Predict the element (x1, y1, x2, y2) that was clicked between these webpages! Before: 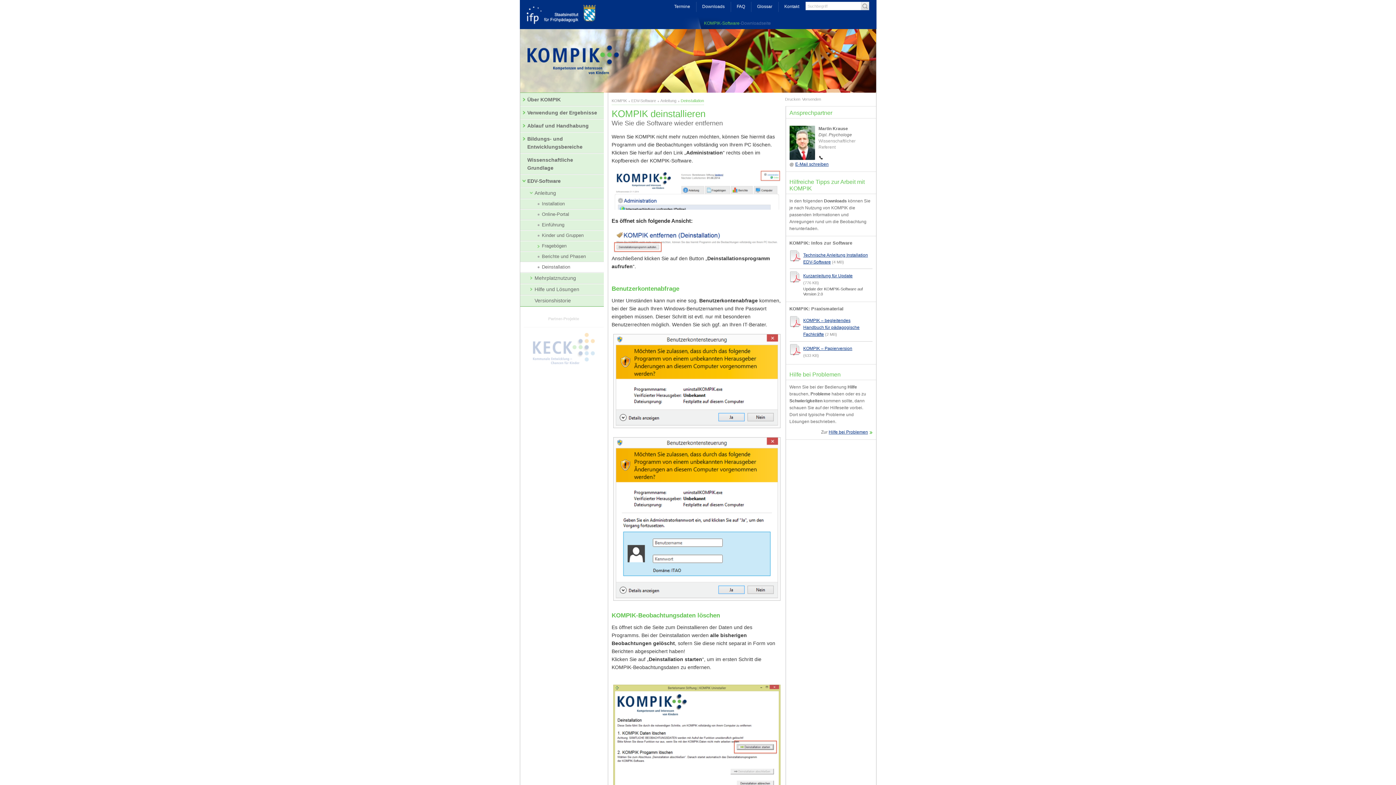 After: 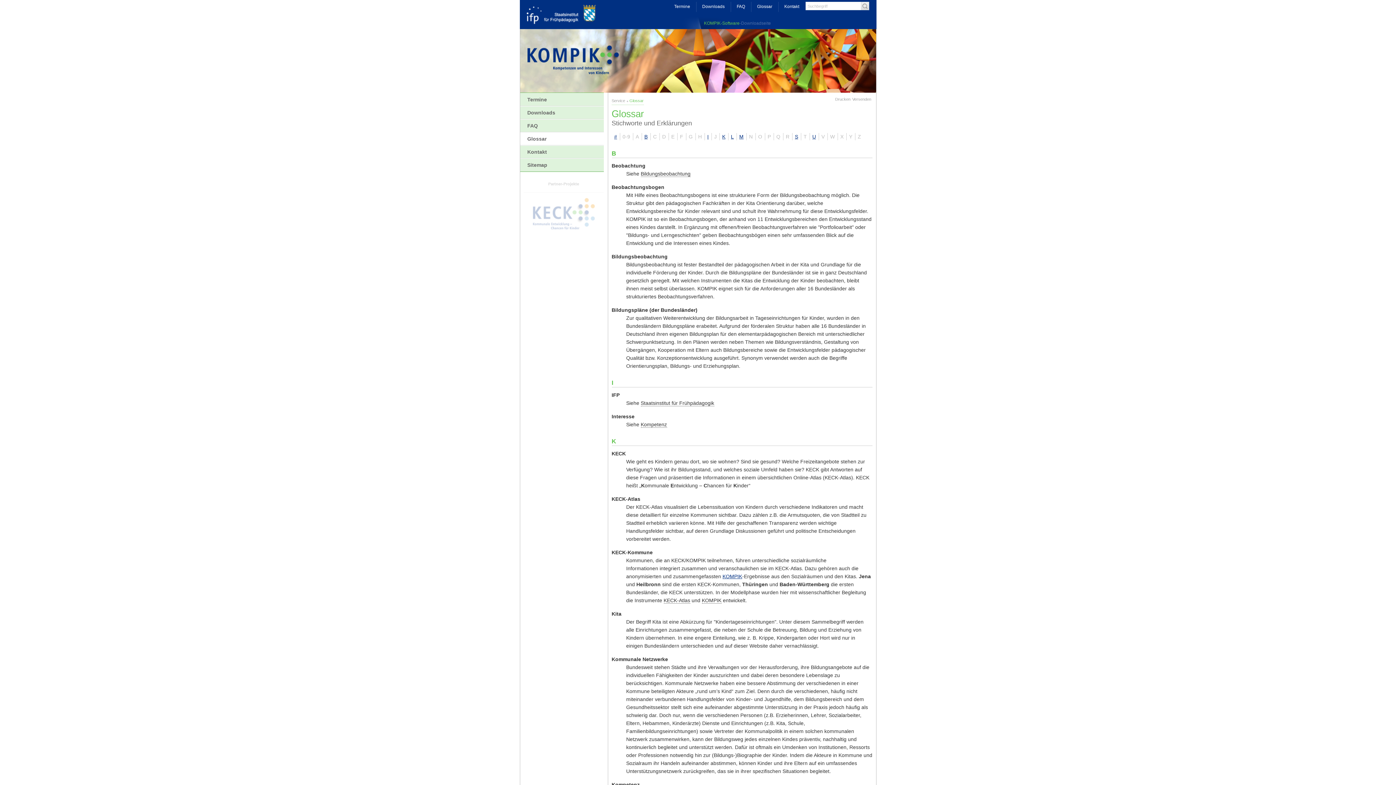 Action: label: Glossar bbox: (757, 4, 772, 9)